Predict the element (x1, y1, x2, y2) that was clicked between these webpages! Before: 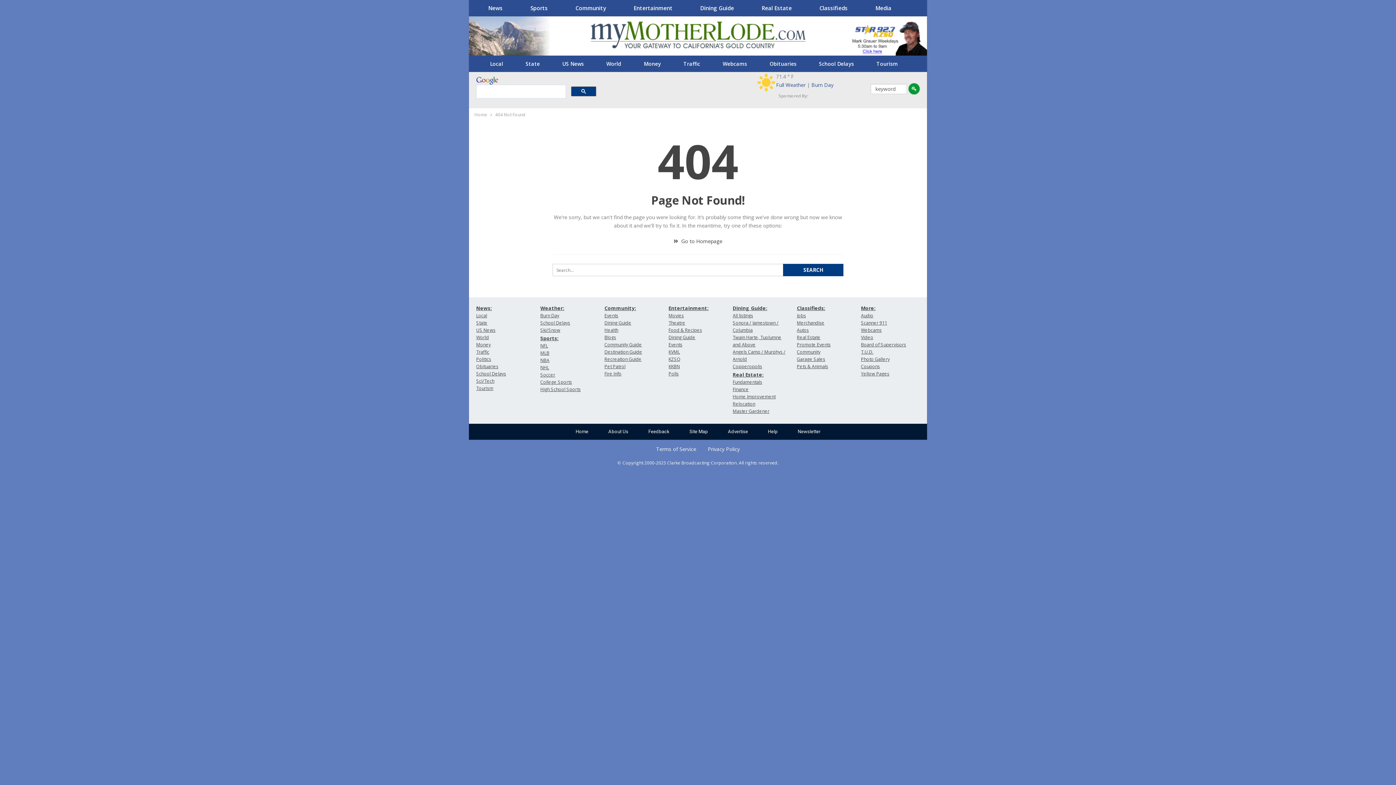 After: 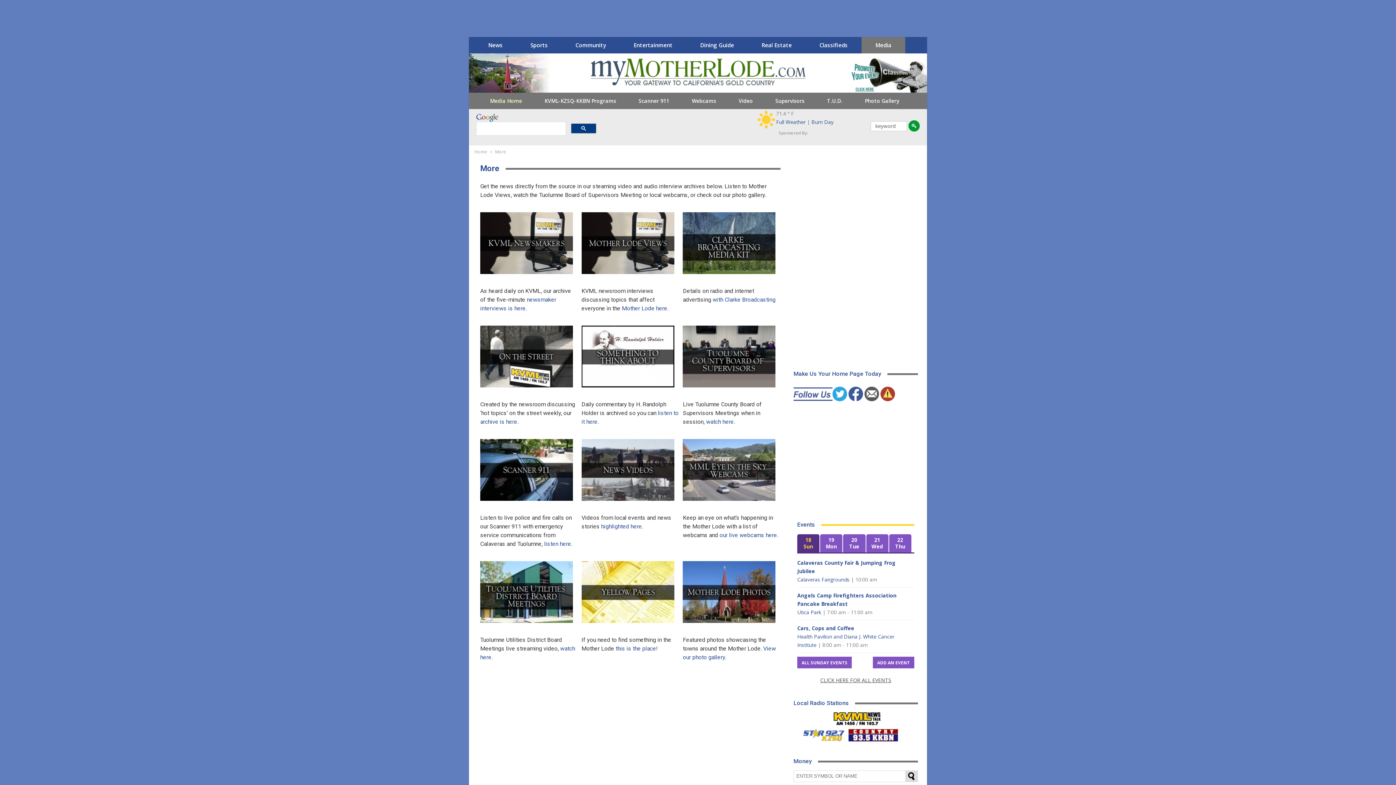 Action: bbox: (861, 304, 875, 311) label: More: